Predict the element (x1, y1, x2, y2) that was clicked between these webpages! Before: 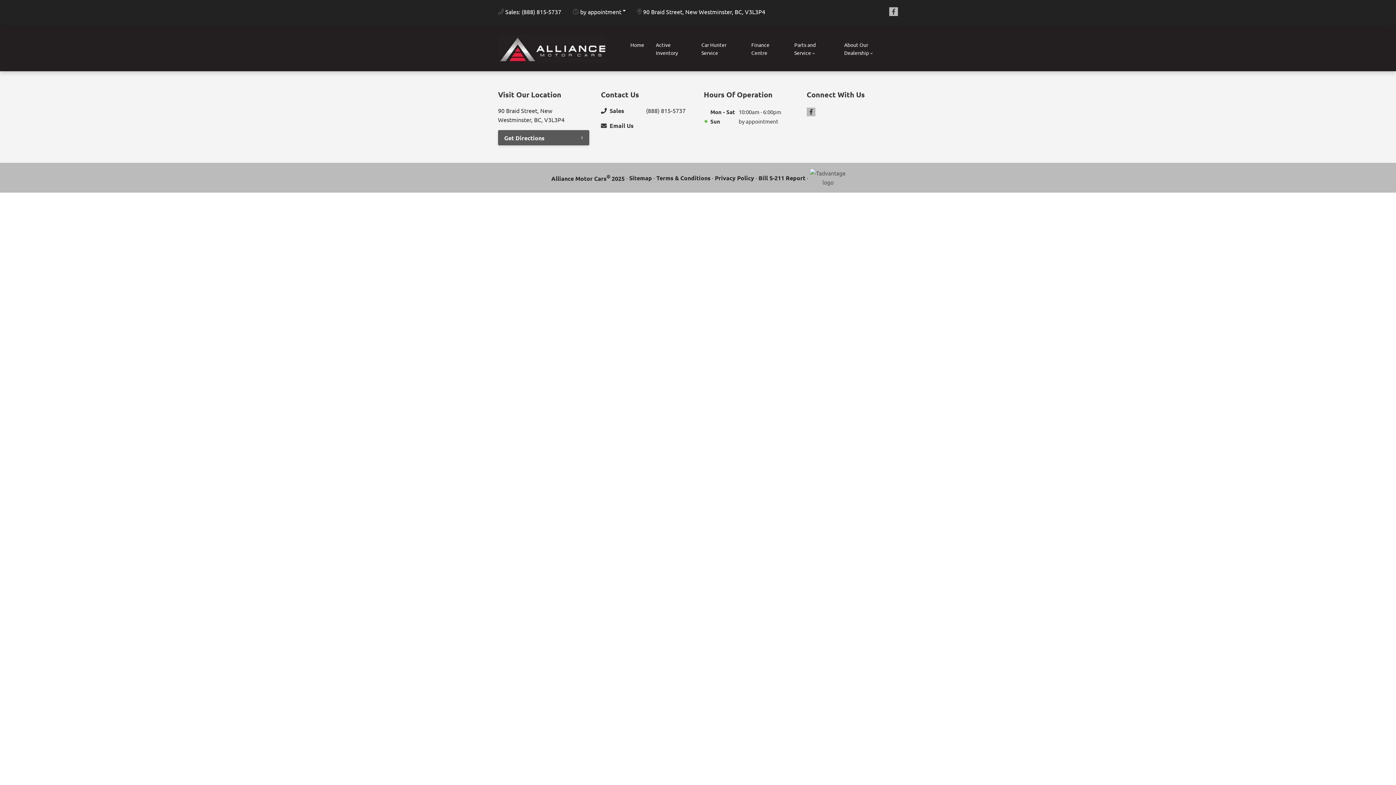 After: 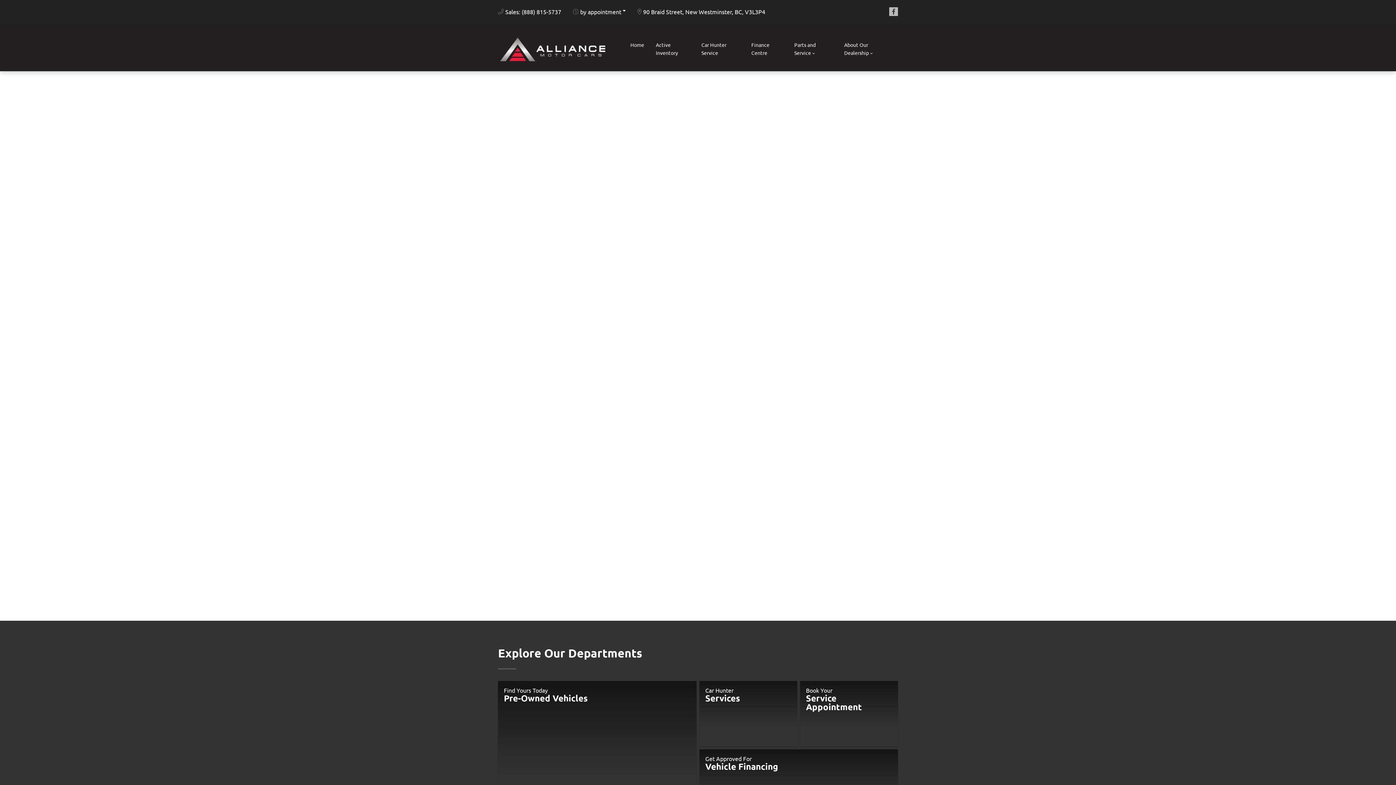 Action: bbox: (498, 35, 607, 62)